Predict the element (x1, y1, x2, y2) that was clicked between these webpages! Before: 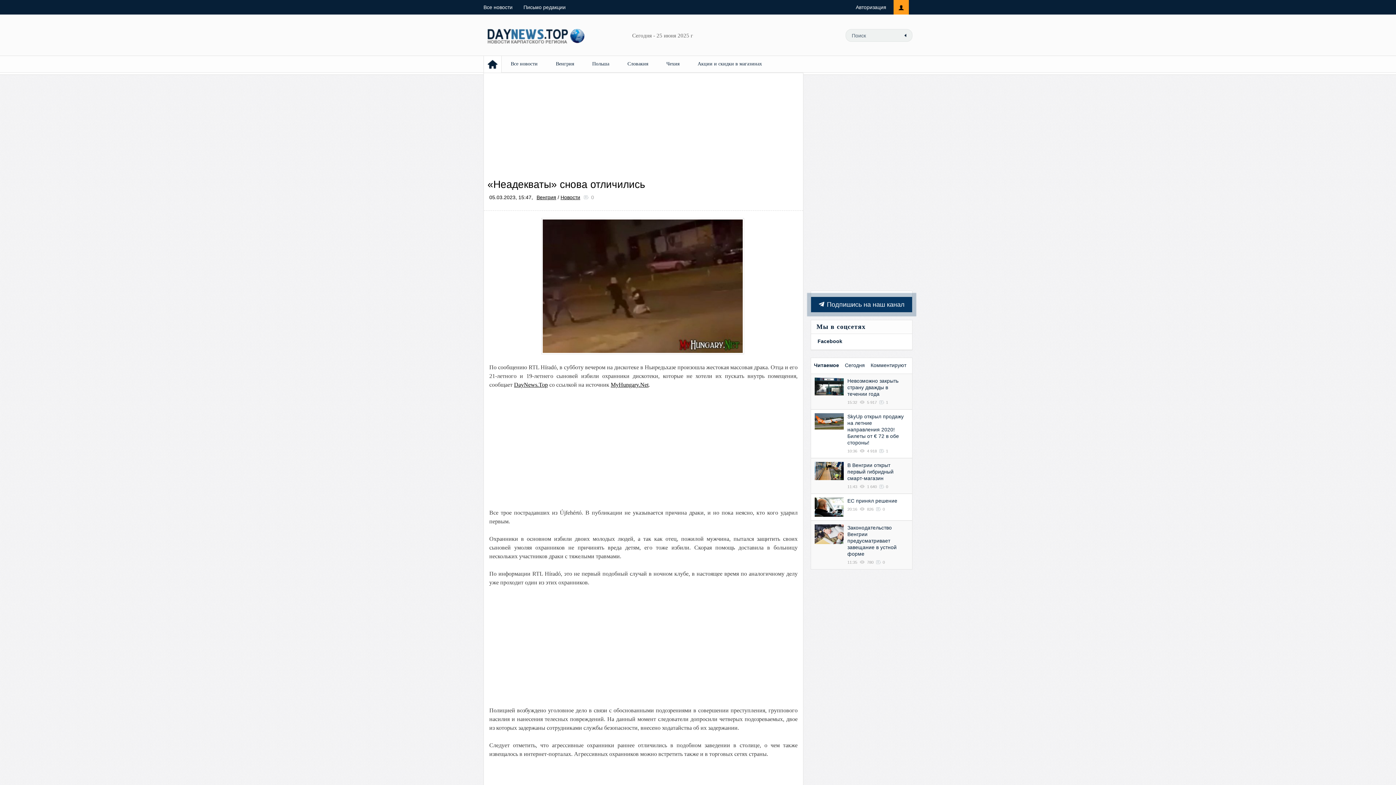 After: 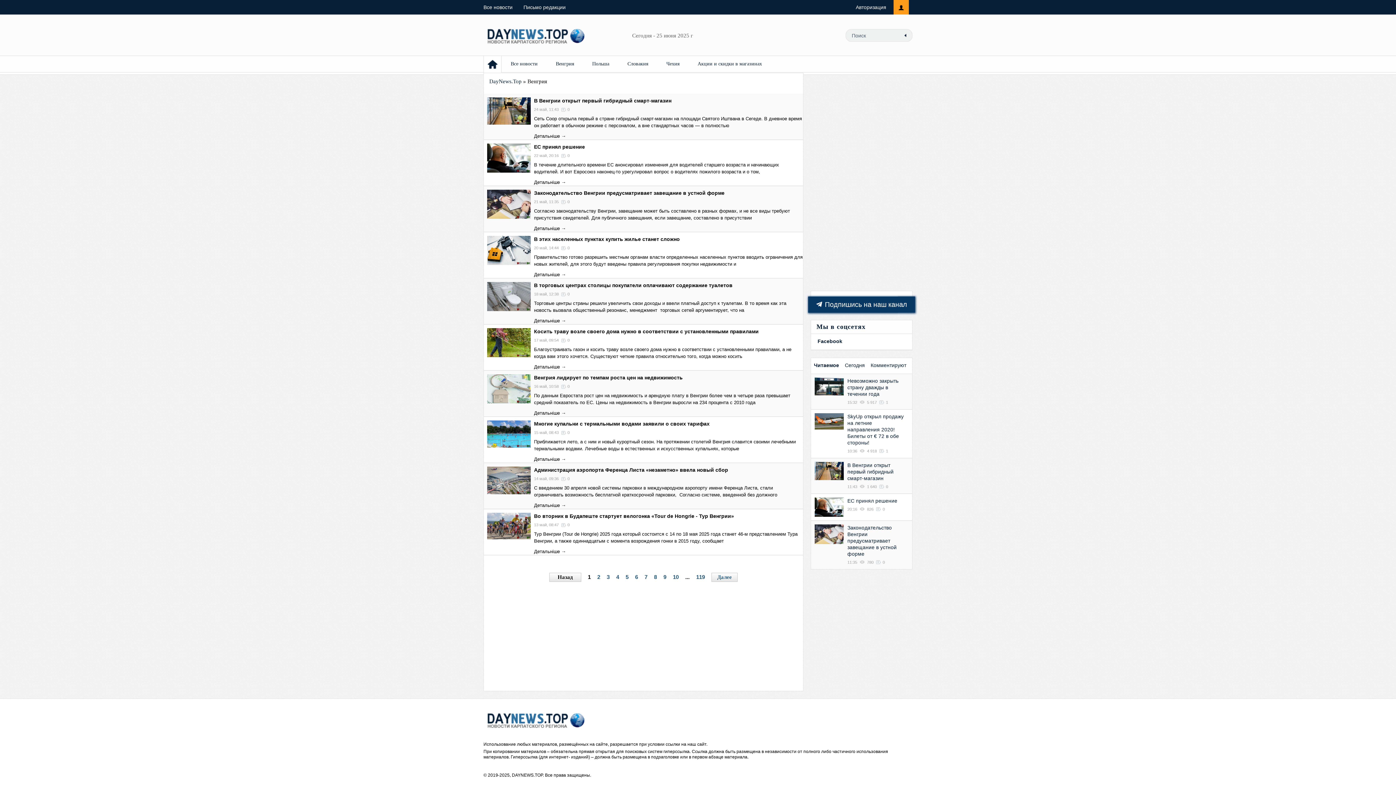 Action: bbox: (536, 194, 556, 200) label: Венгрия